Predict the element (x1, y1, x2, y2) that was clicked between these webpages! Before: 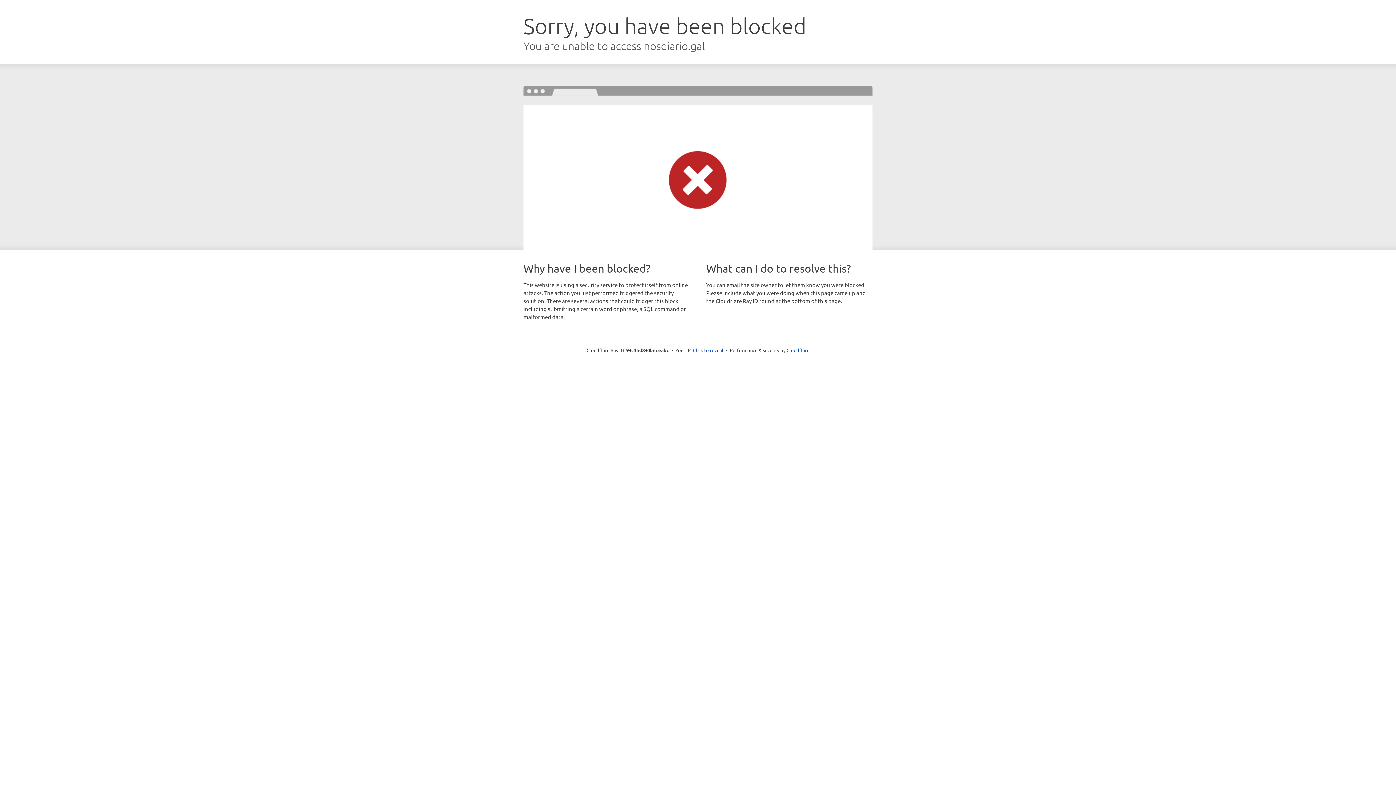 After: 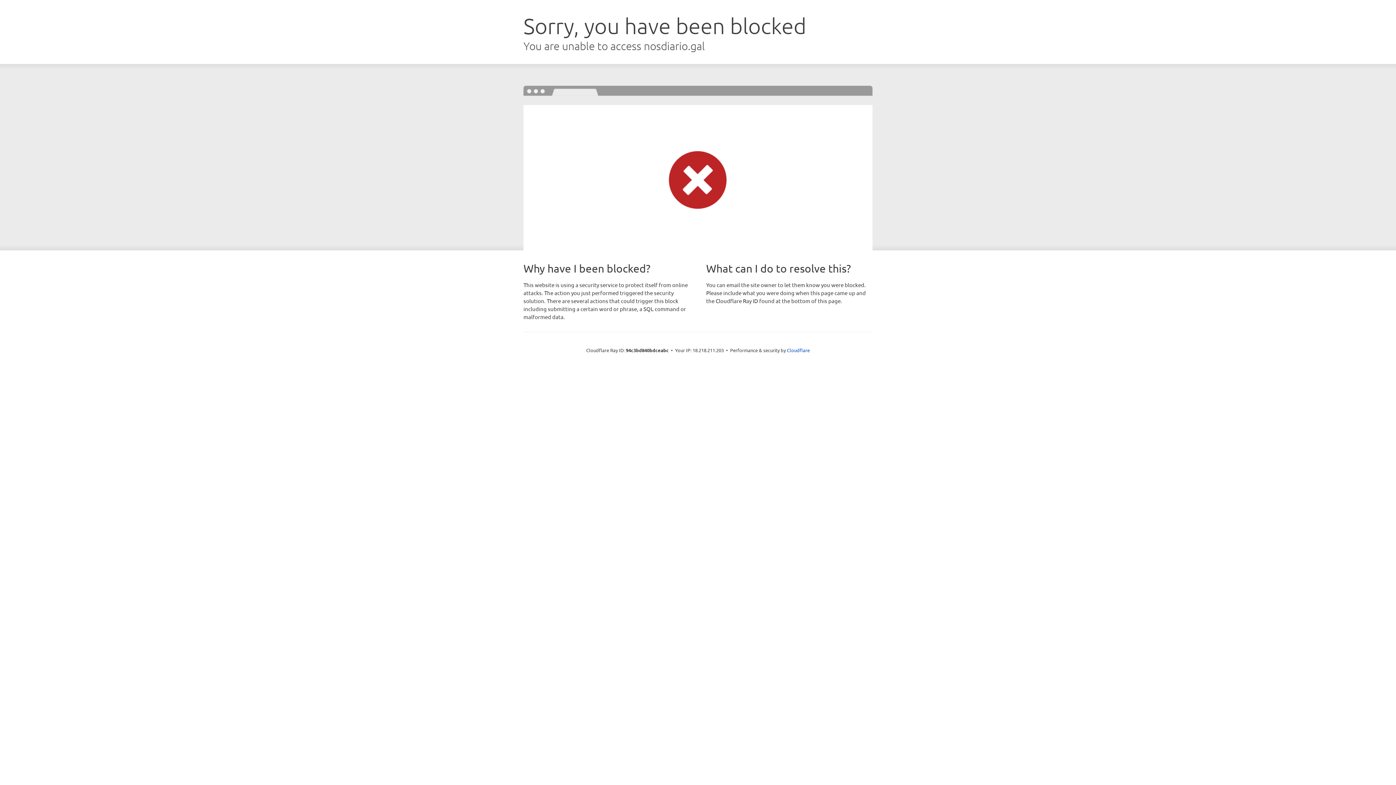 Action: bbox: (693, 346, 723, 353) label: Click to reveal